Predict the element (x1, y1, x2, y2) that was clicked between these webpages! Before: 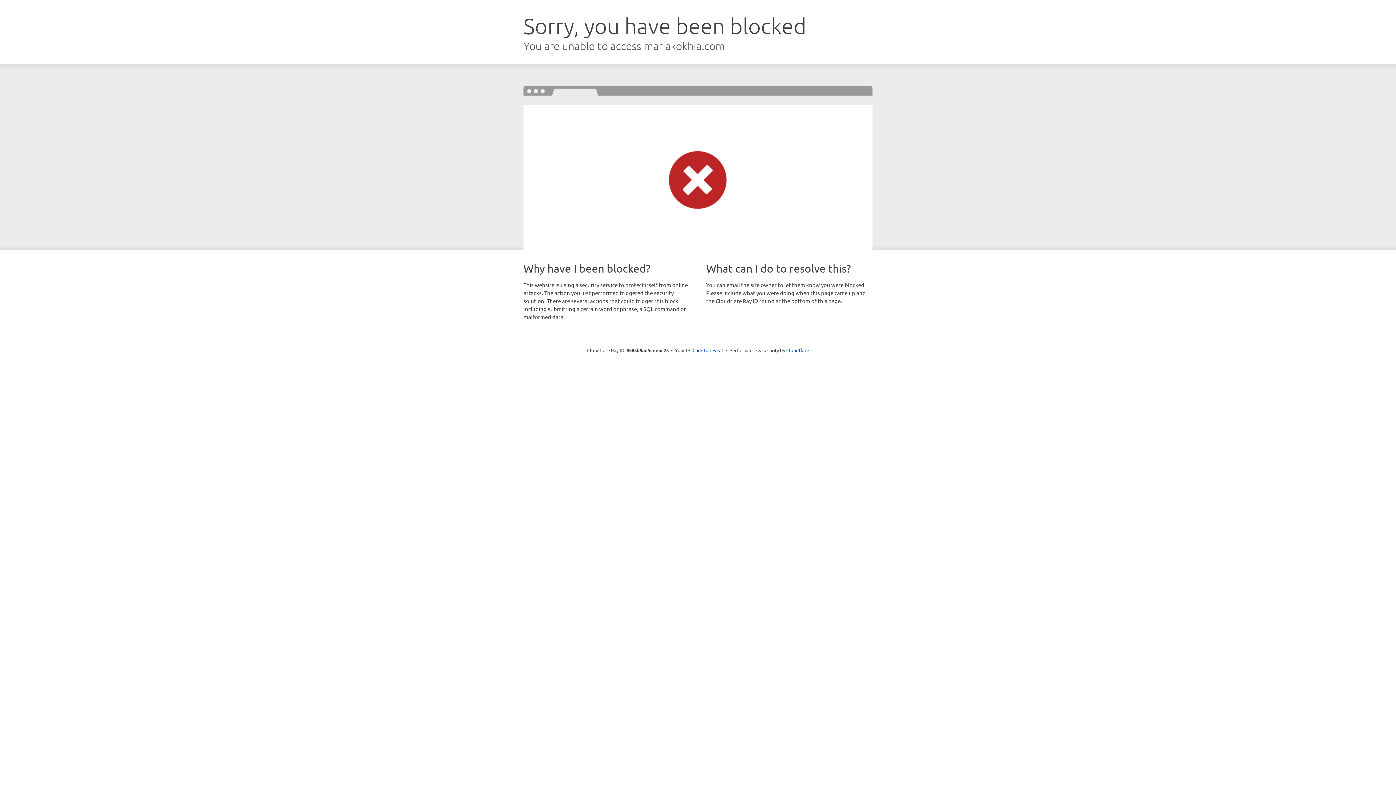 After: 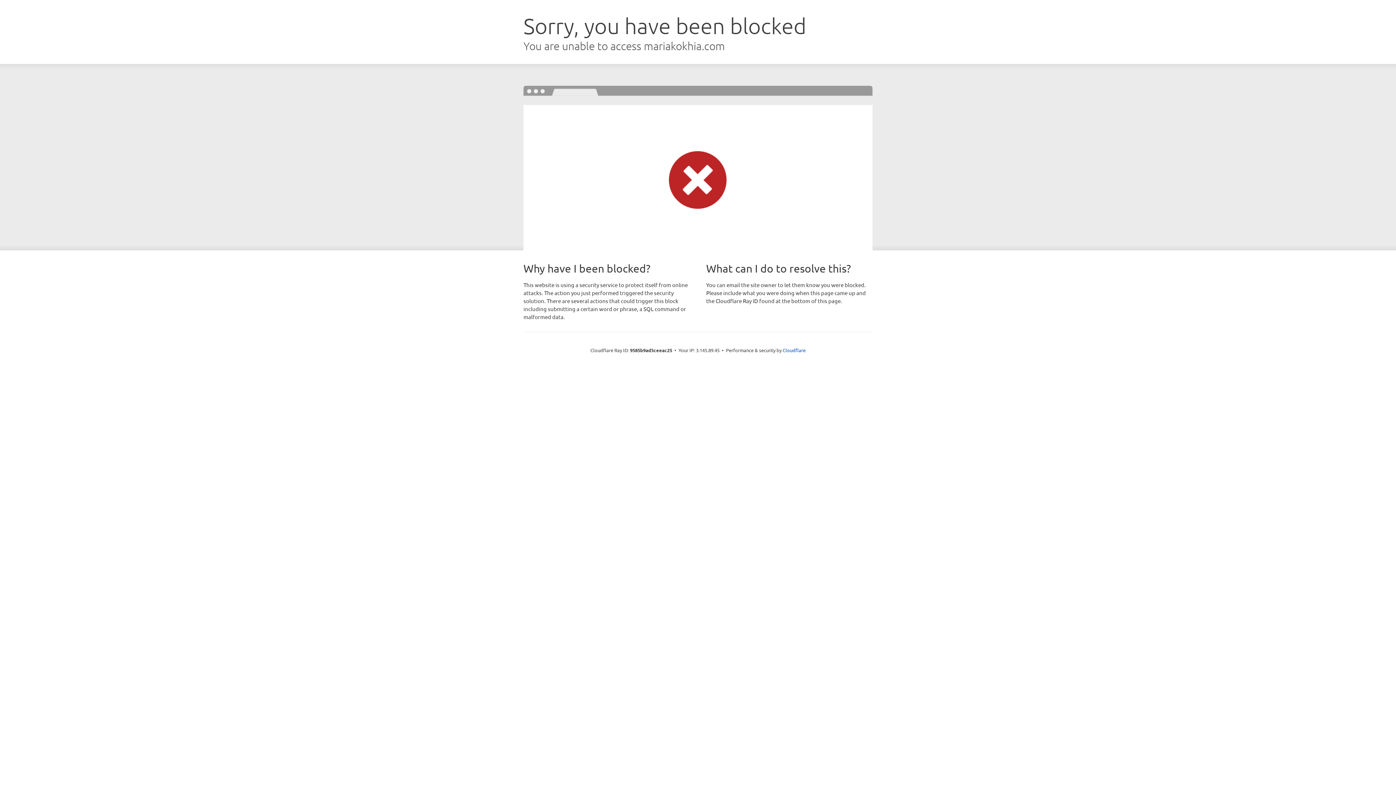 Action: label: Click to reveal bbox: (692, 346, 723, 353)